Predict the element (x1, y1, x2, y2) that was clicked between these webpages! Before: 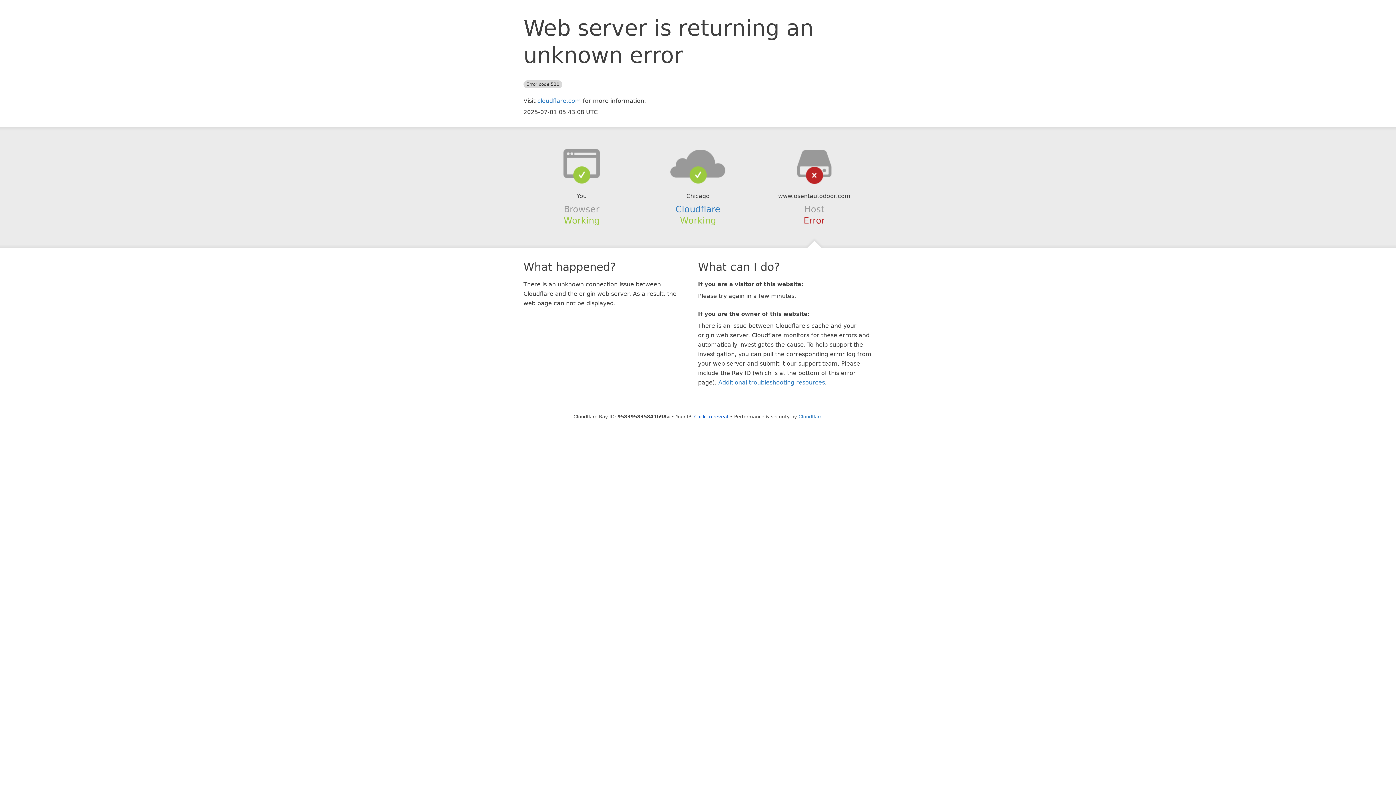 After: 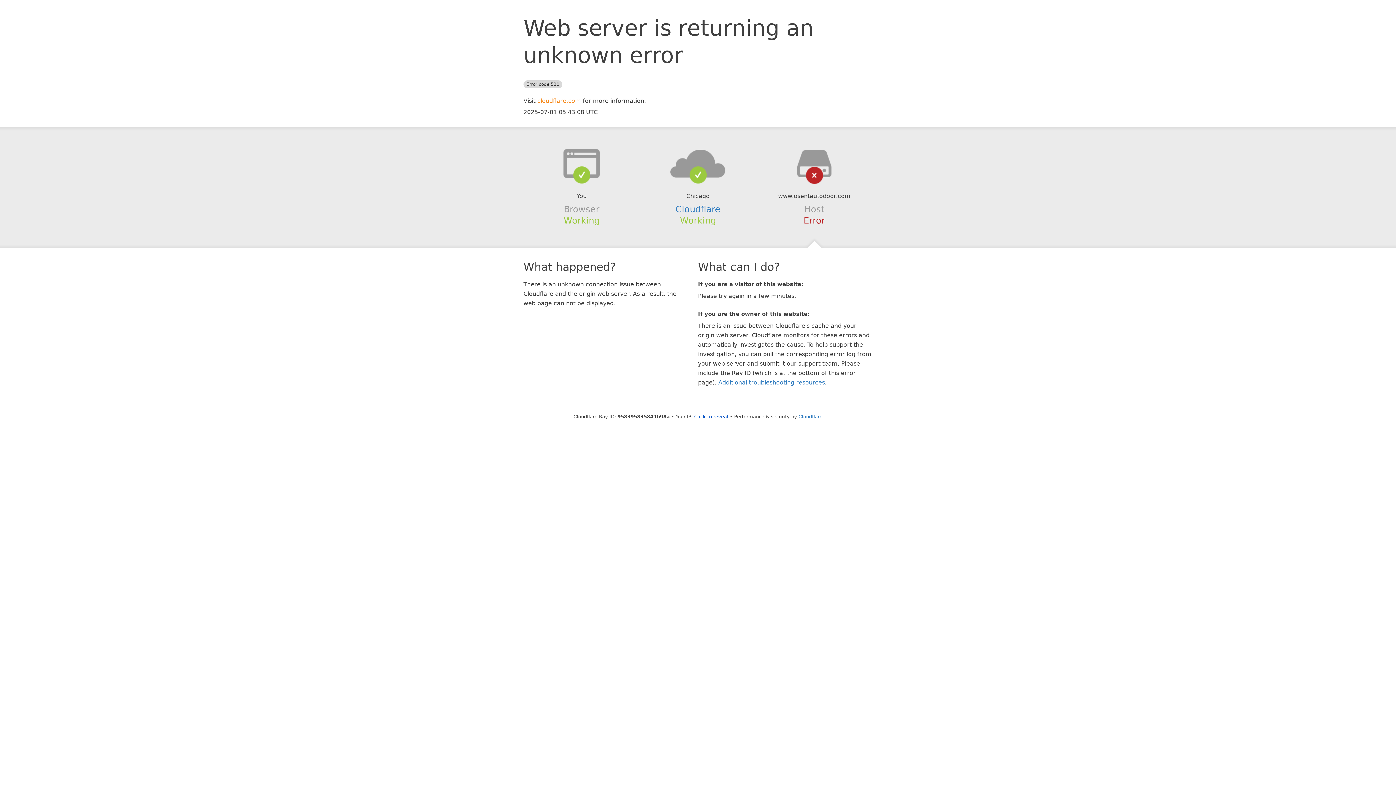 Action: label: cloudflare.com bbox: (537, 97, 581, 104)